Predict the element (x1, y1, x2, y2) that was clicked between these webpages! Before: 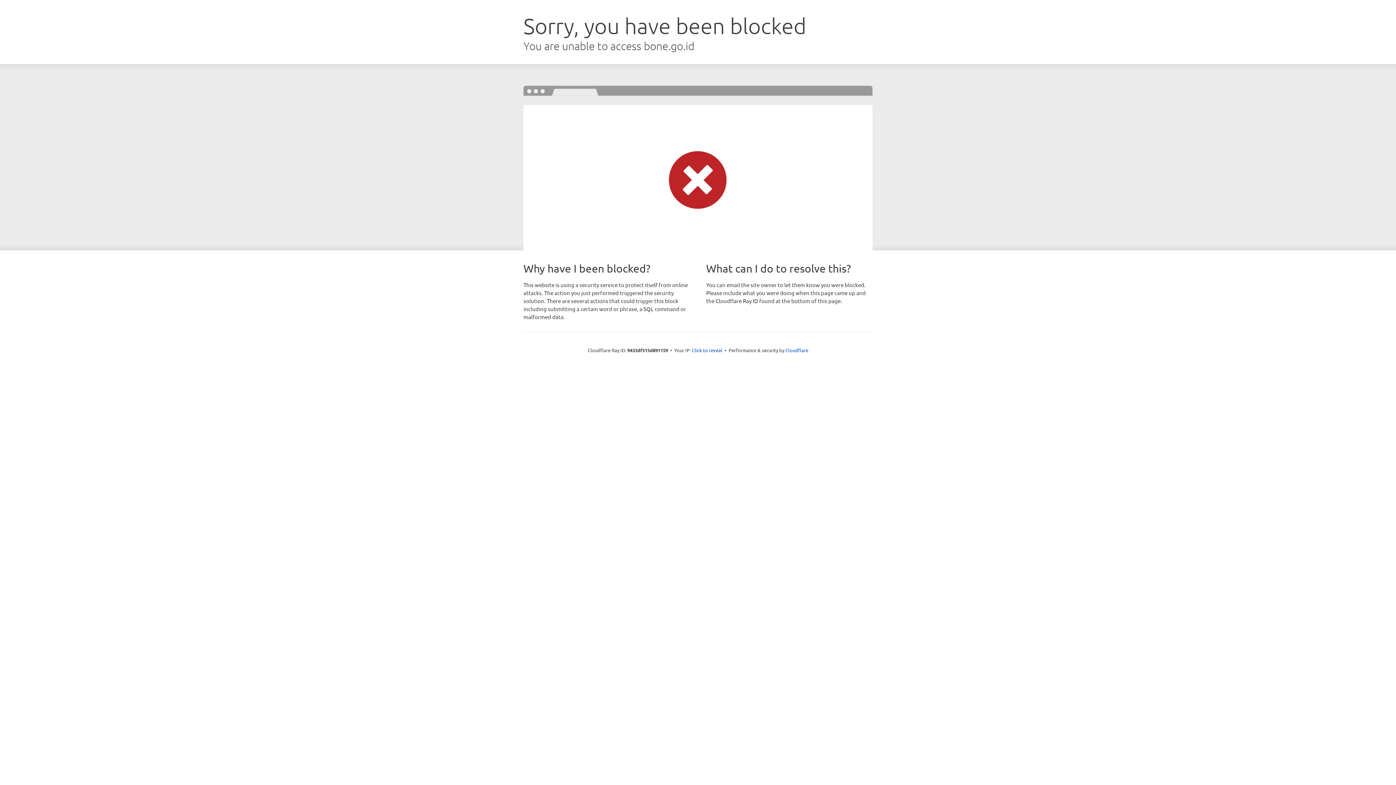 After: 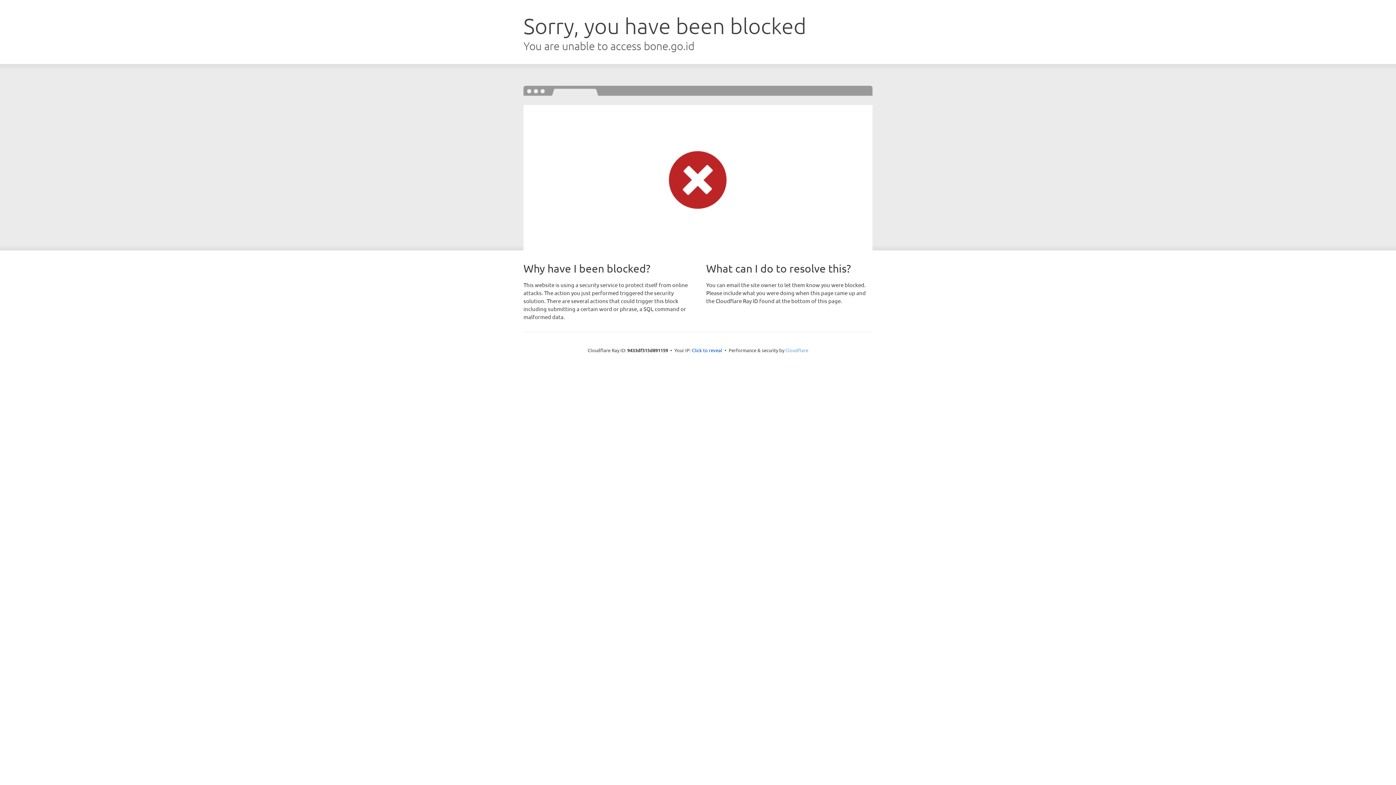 Action: label: Cloudflare bbox: (785, 347, 808, 353)